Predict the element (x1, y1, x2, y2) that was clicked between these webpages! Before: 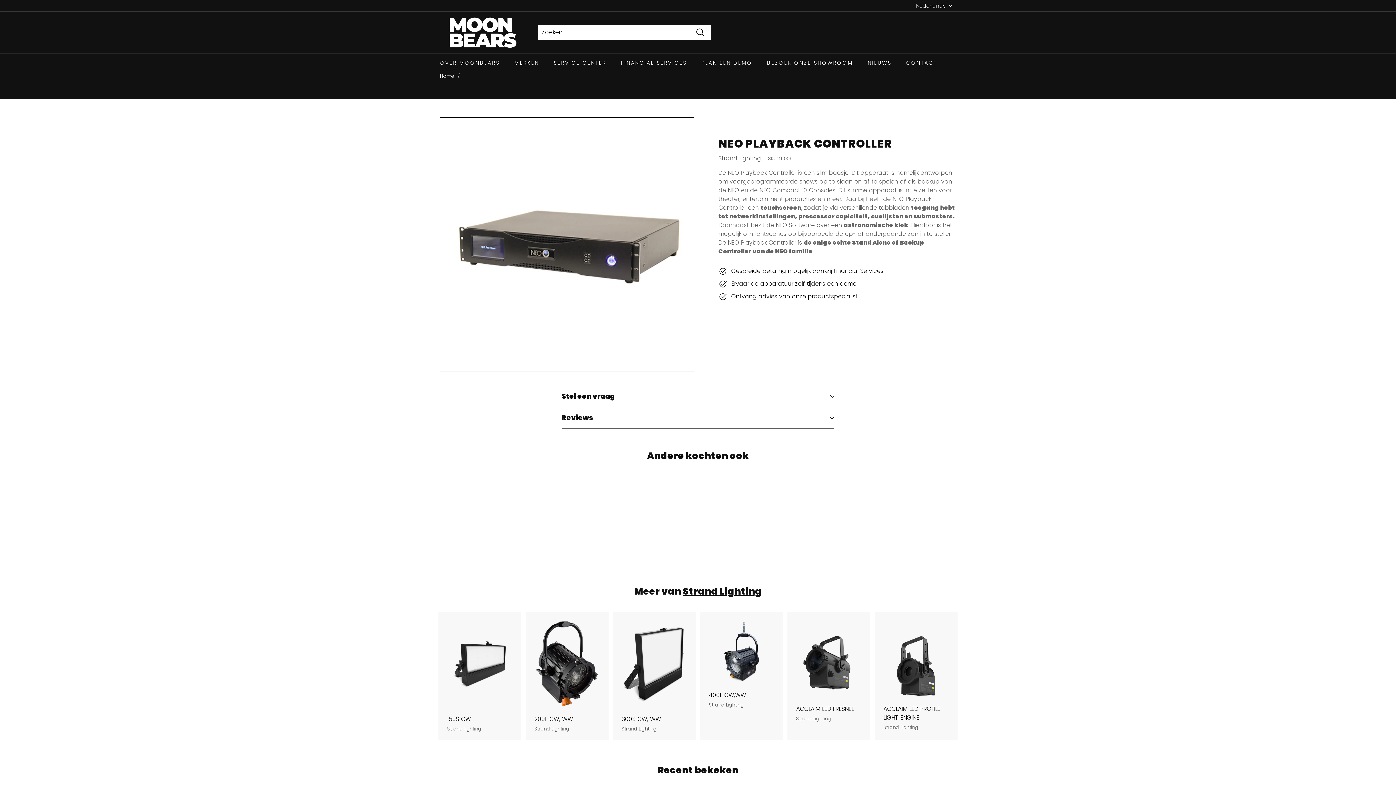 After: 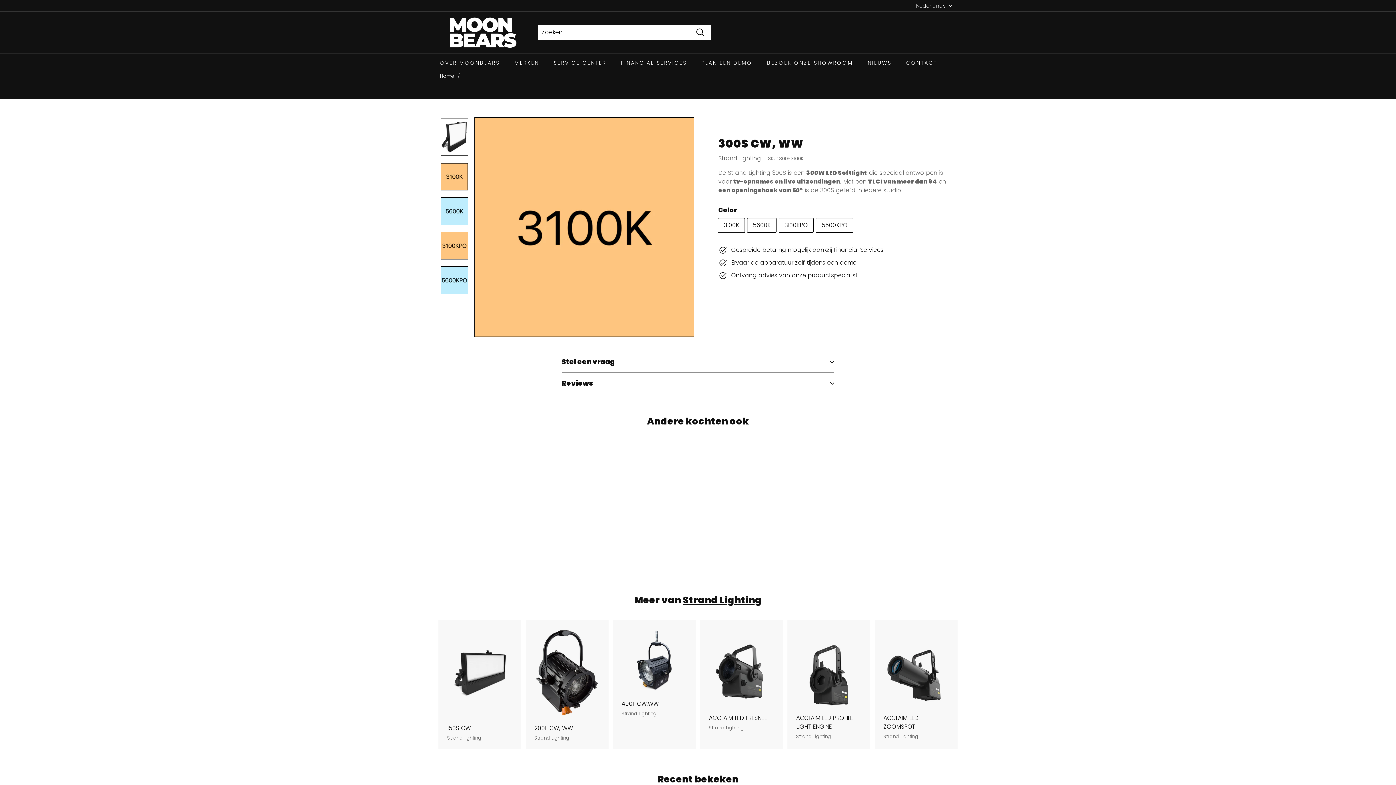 Action: label: 300S CW, WW
Strand Lighting bbox: (614, 611, 694, 740)